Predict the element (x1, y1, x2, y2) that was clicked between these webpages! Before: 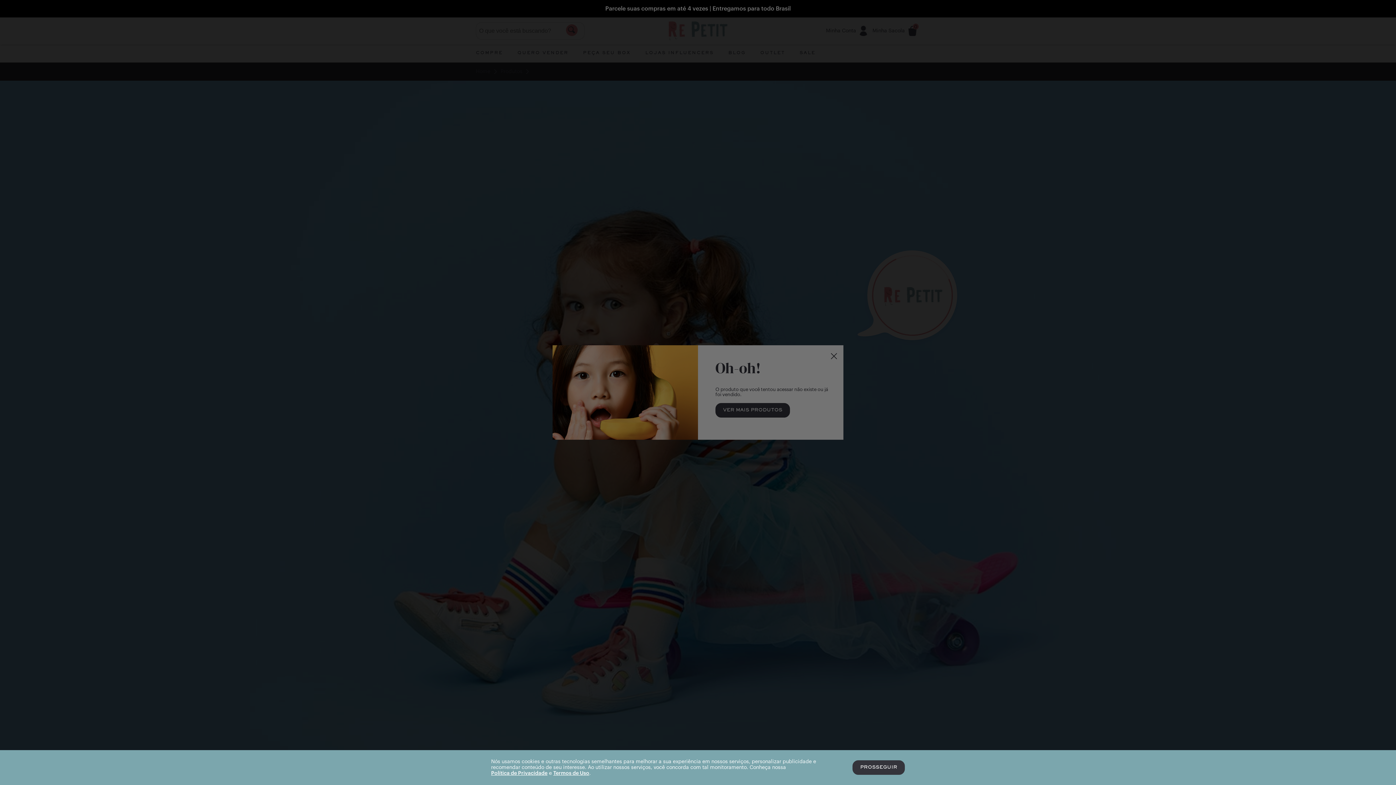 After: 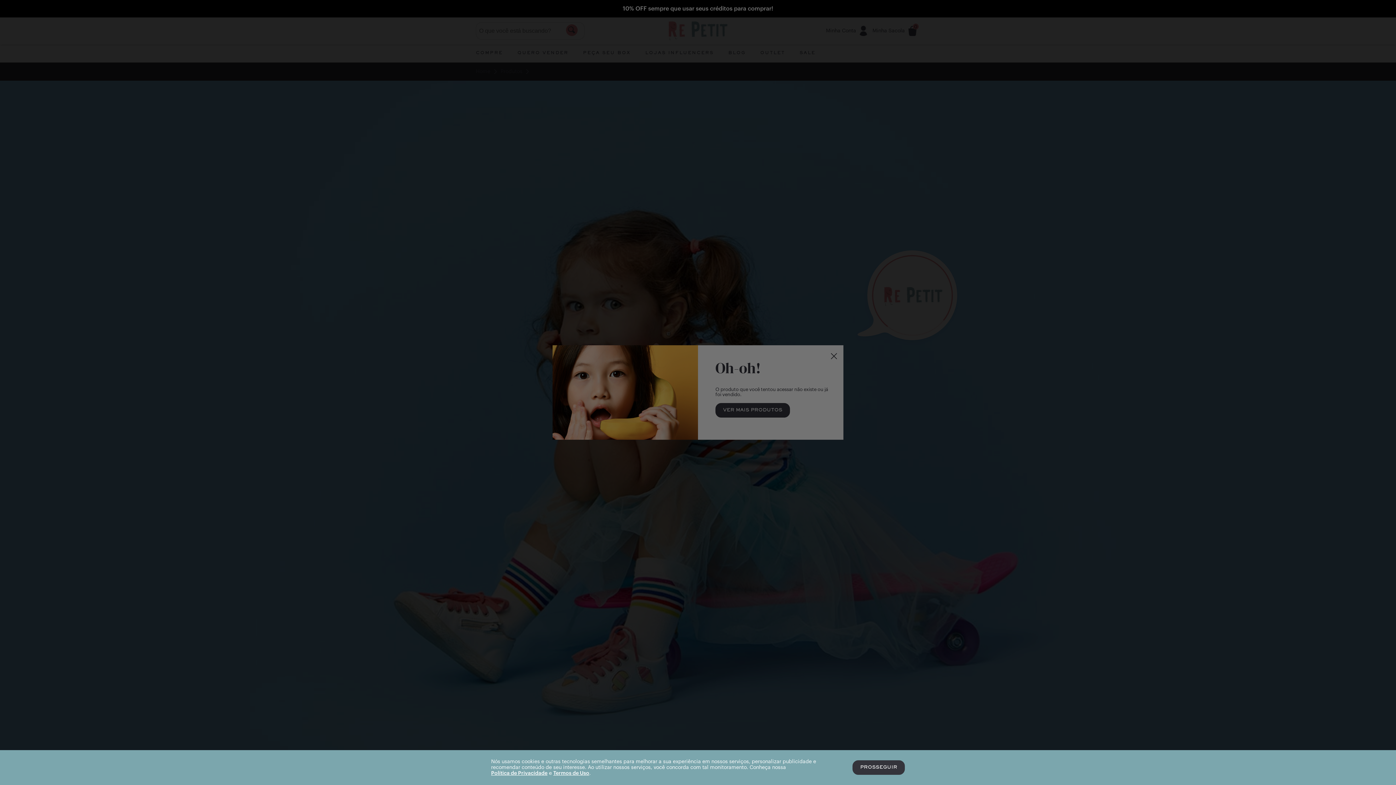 Action: label: Termos de Uso bbox: (553, 770, 589, 776)